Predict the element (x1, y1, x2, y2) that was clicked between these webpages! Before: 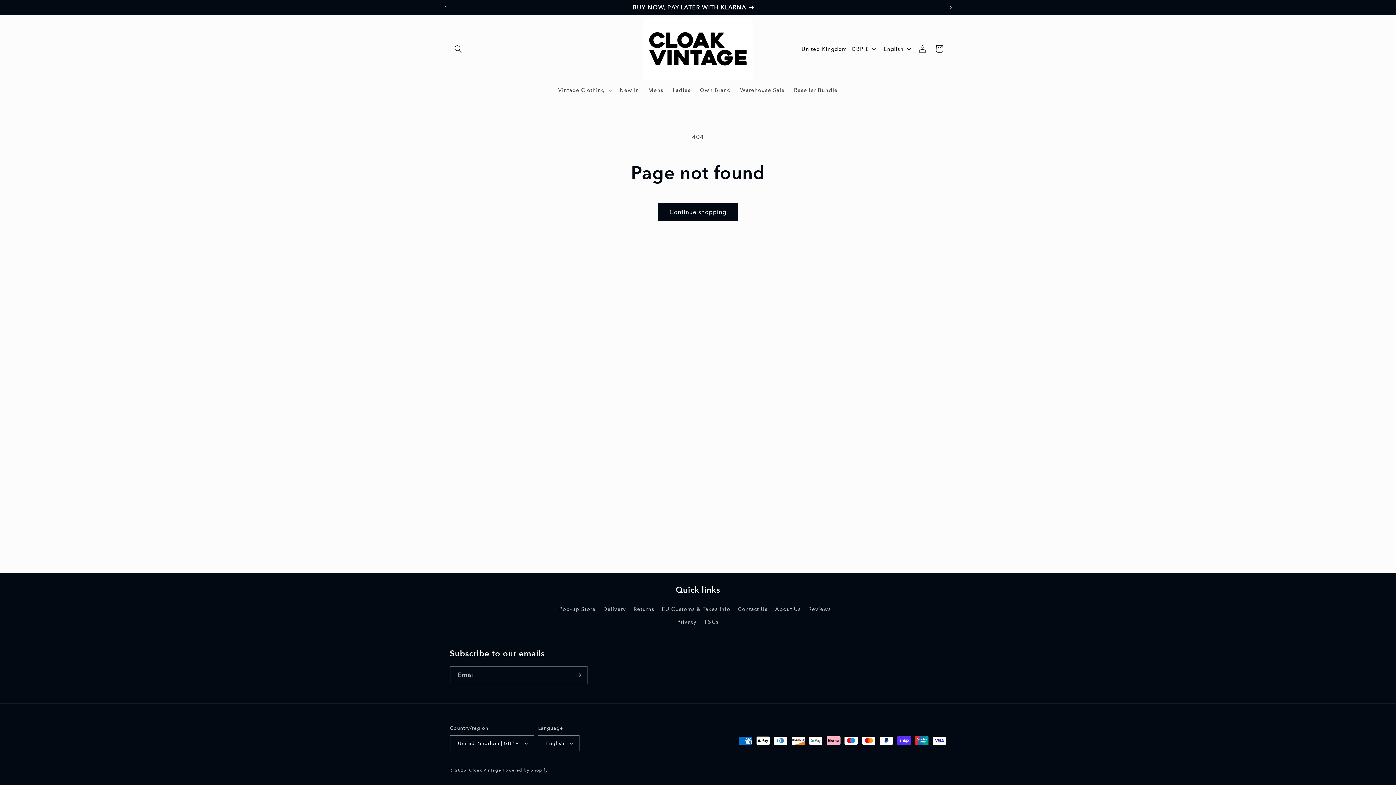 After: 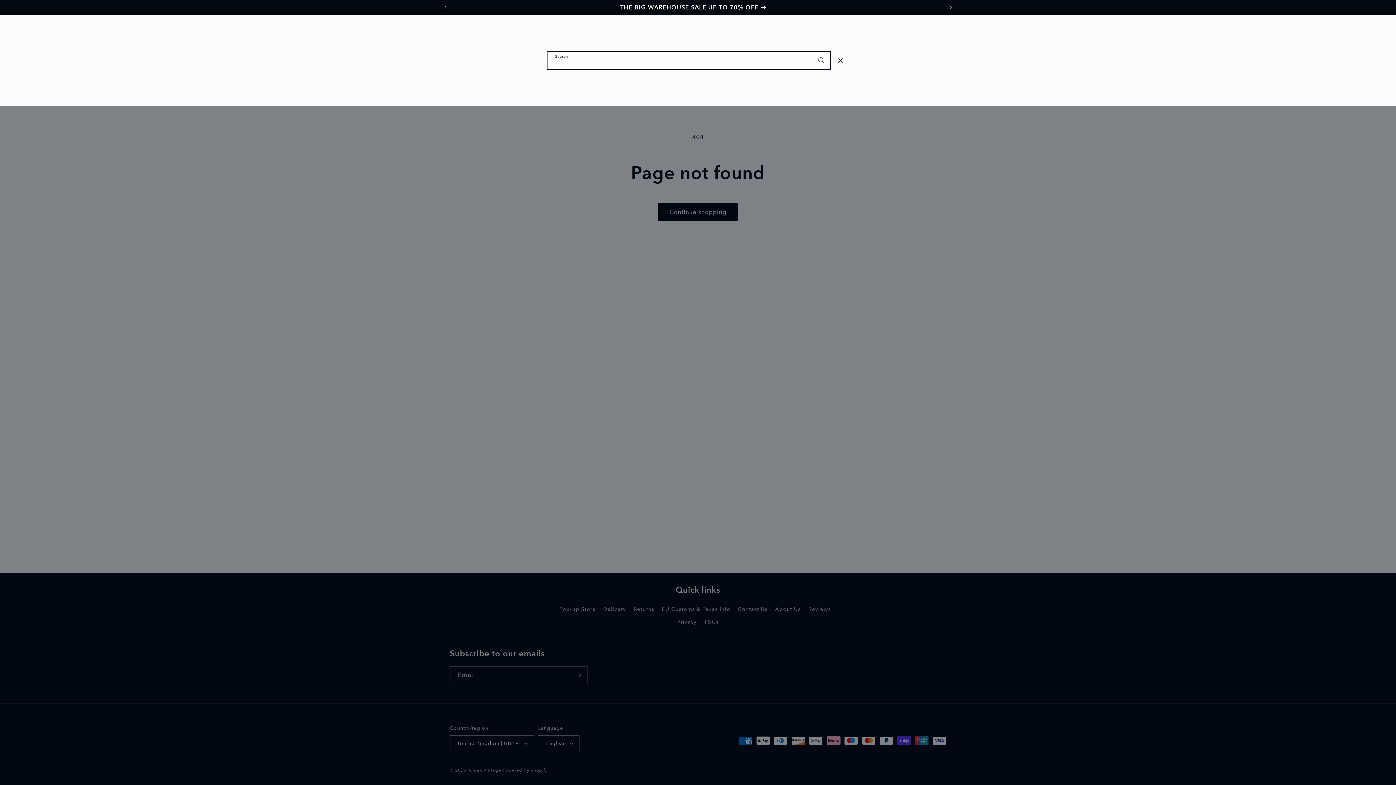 Action: bbox: (450, 40, 466, 57) label: Search